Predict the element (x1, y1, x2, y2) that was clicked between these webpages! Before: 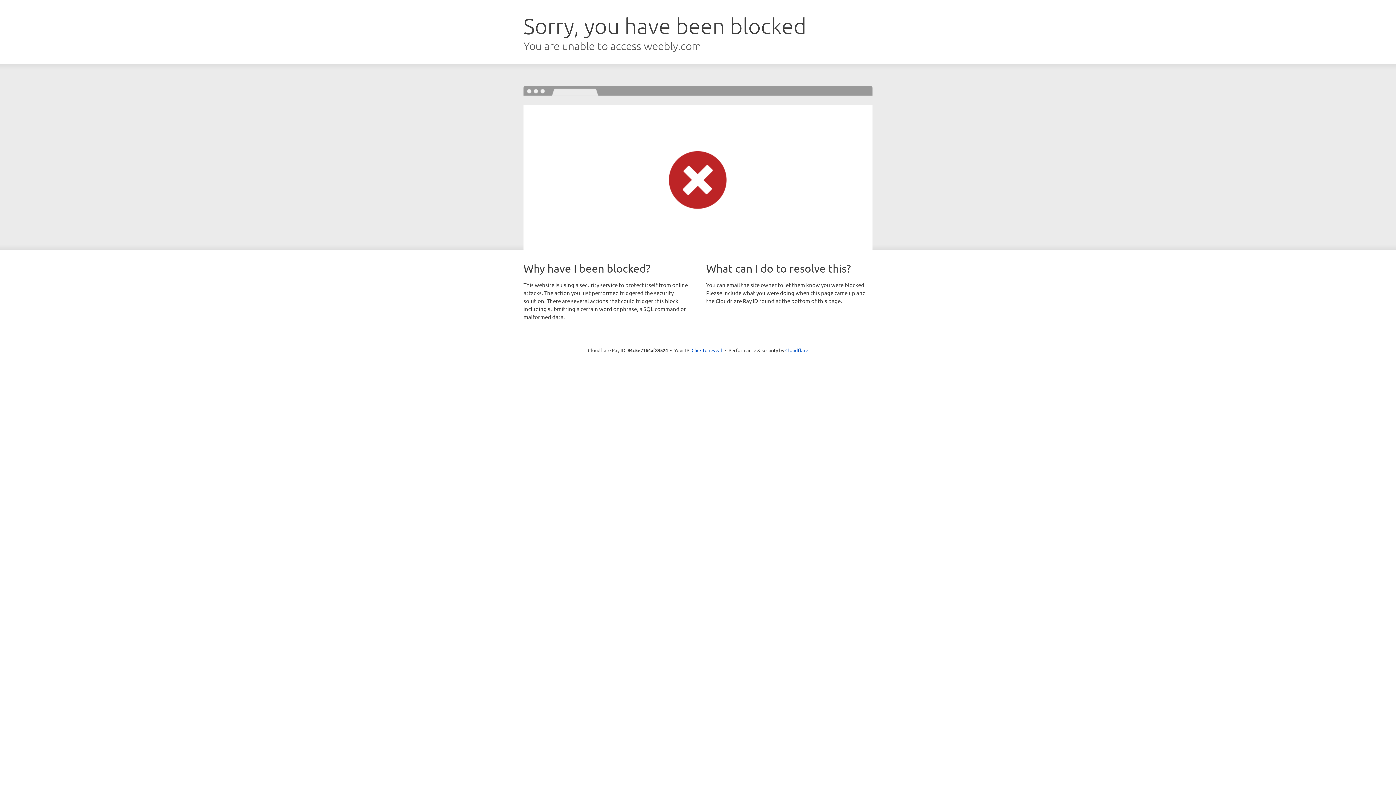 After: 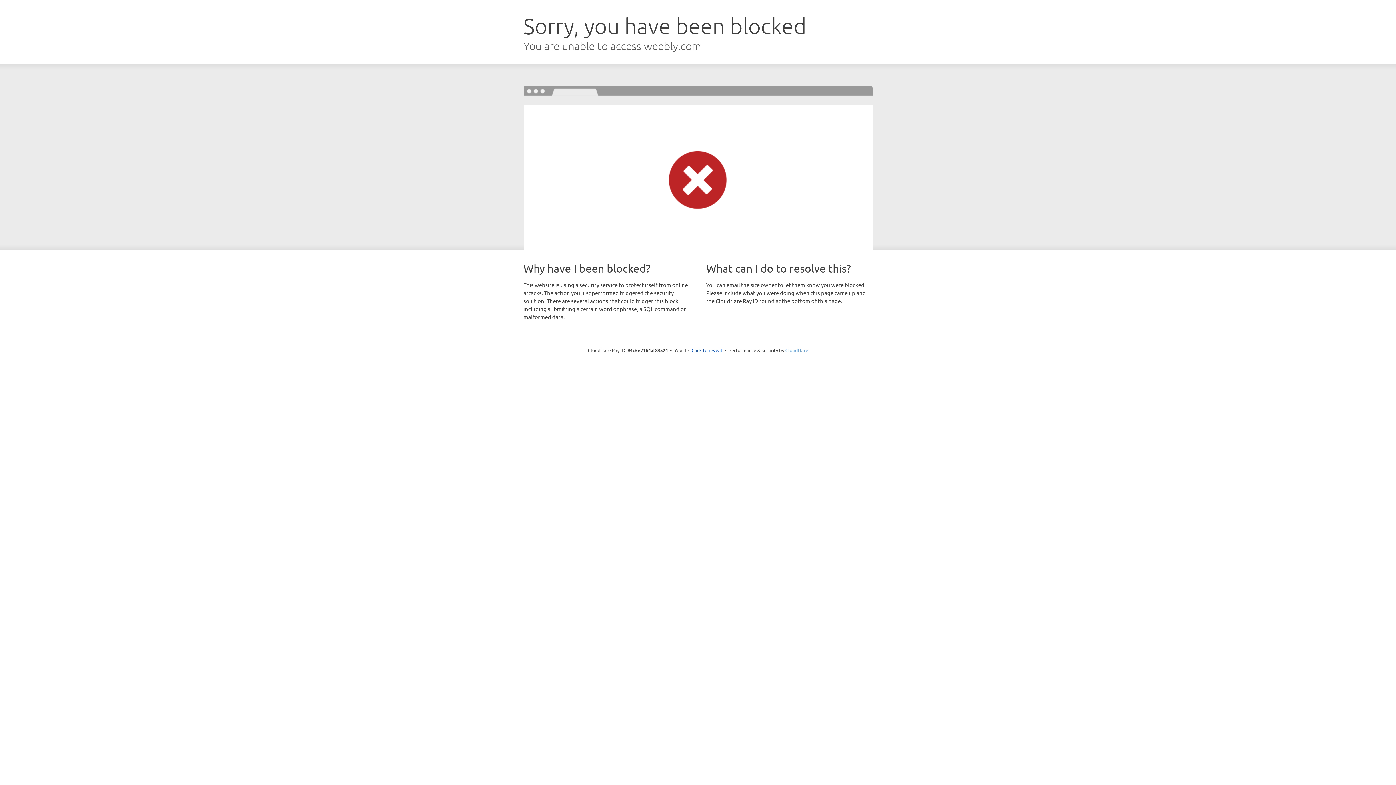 Action: label: Cloudflare bbox: (785, 347, 808, 353)